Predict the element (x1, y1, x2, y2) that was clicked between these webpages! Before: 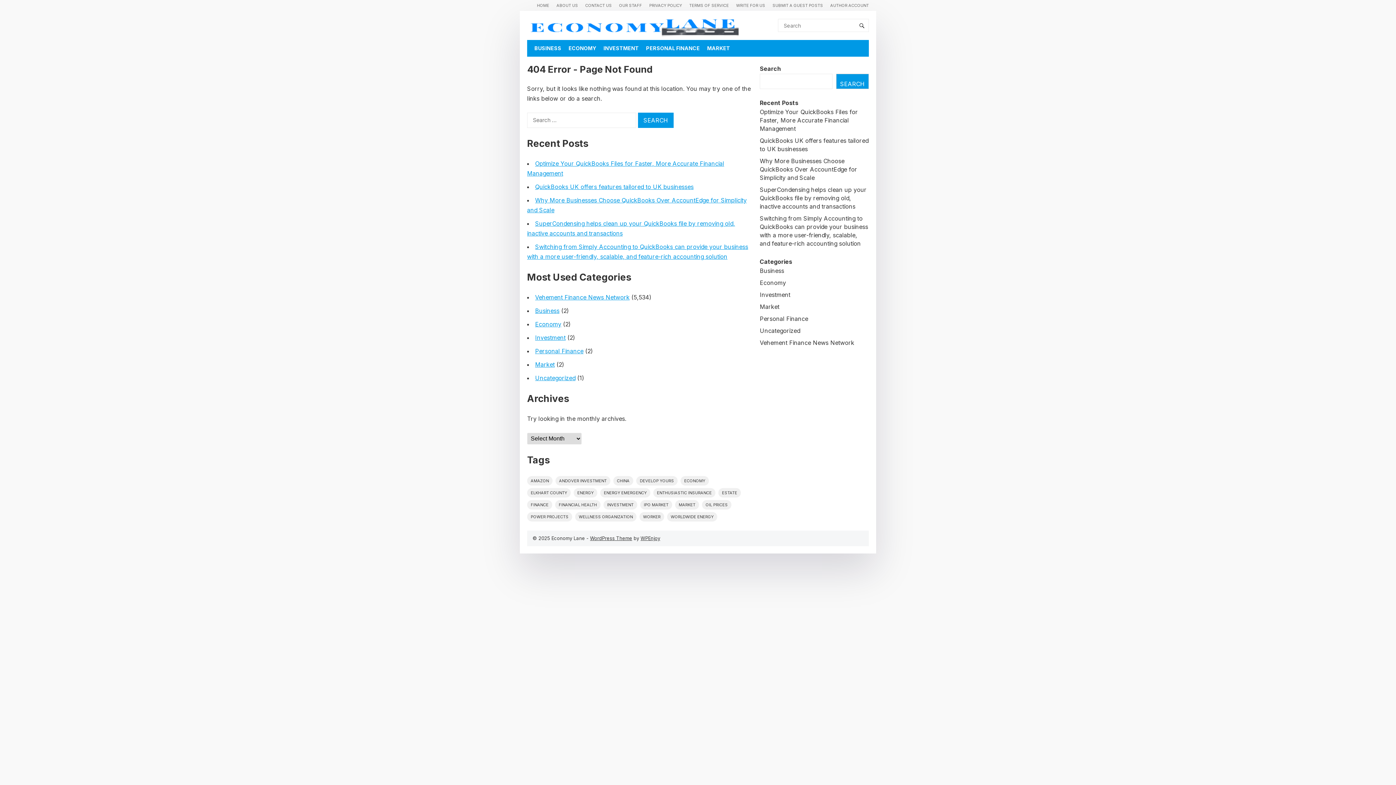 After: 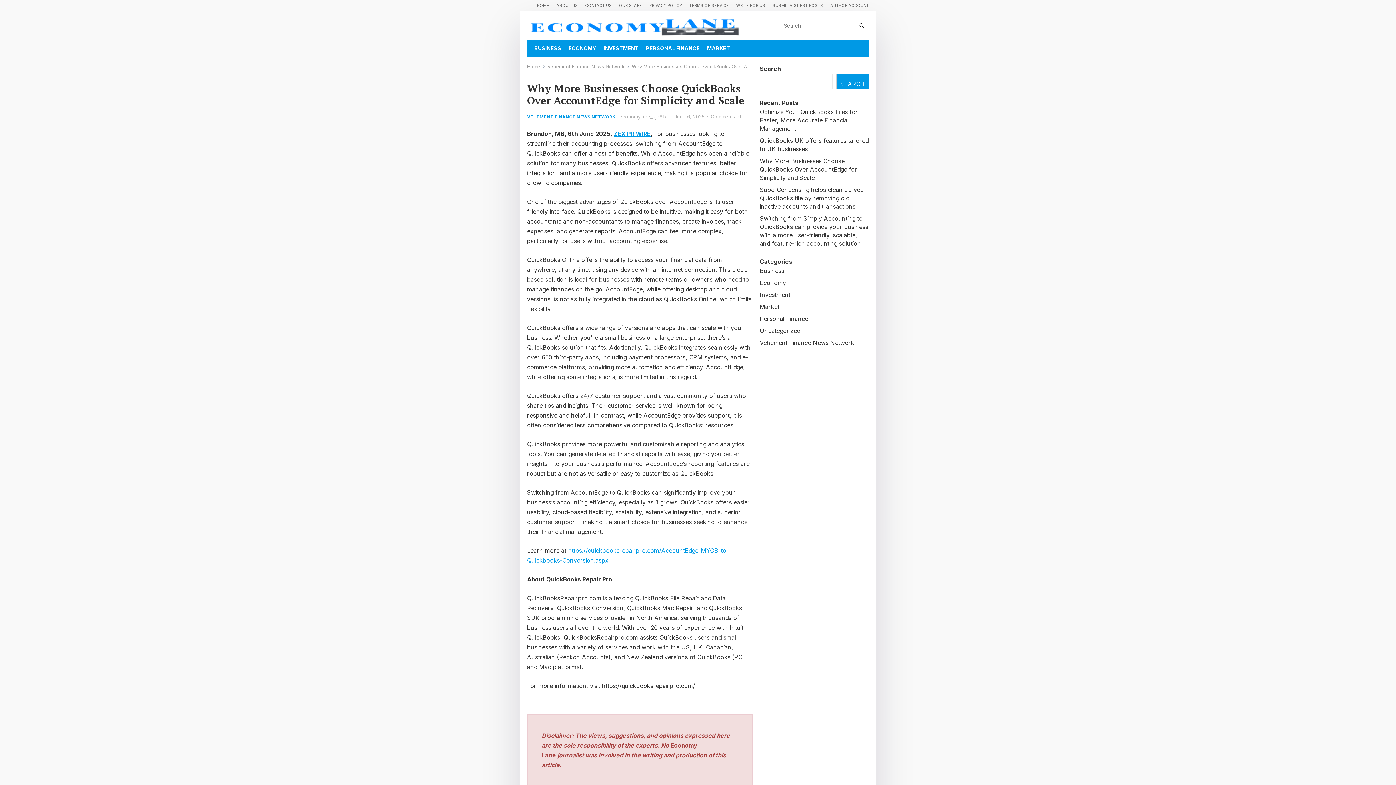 Action: label: Why More Businesses Choose QuickBooks Over AccountEdge for Simplicity and Scale bbox: (760, 157, 857, 181)